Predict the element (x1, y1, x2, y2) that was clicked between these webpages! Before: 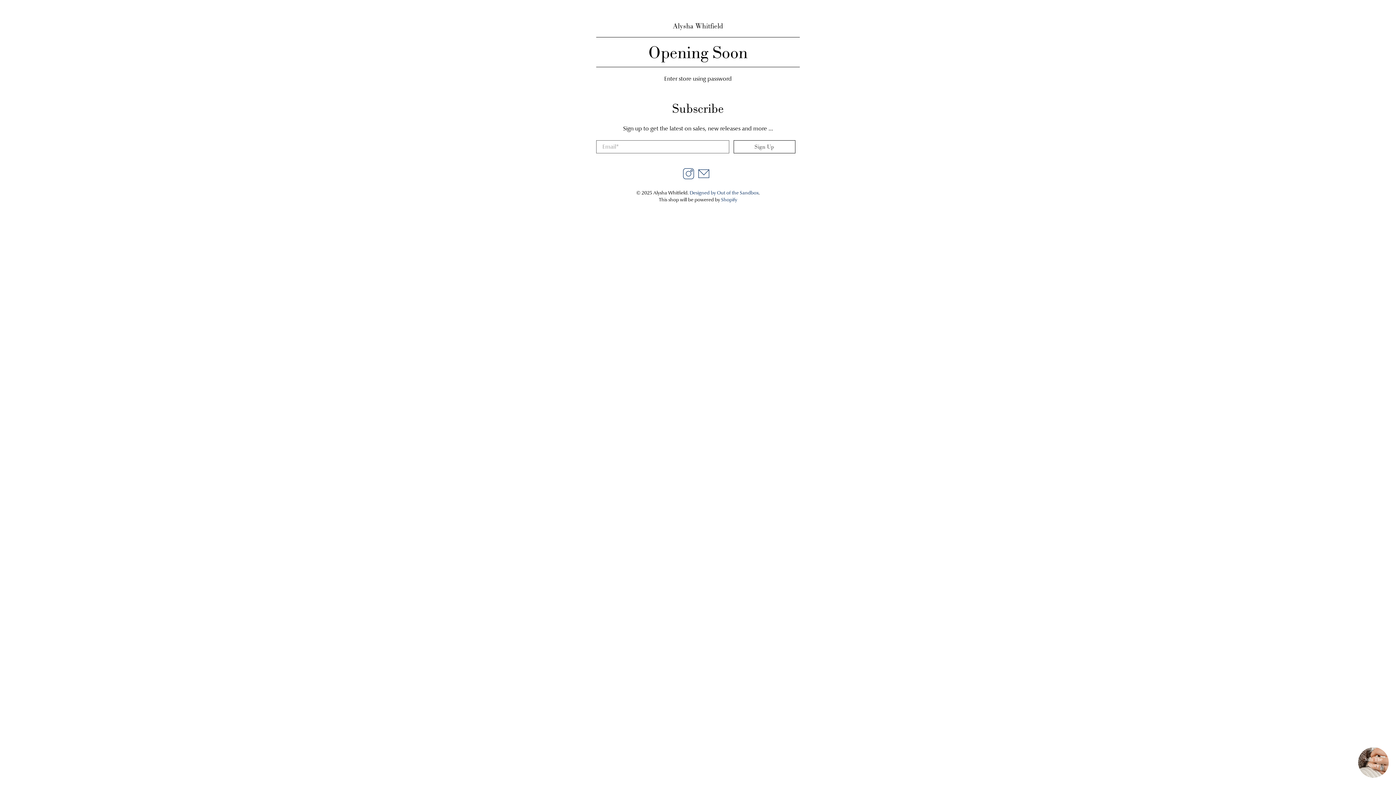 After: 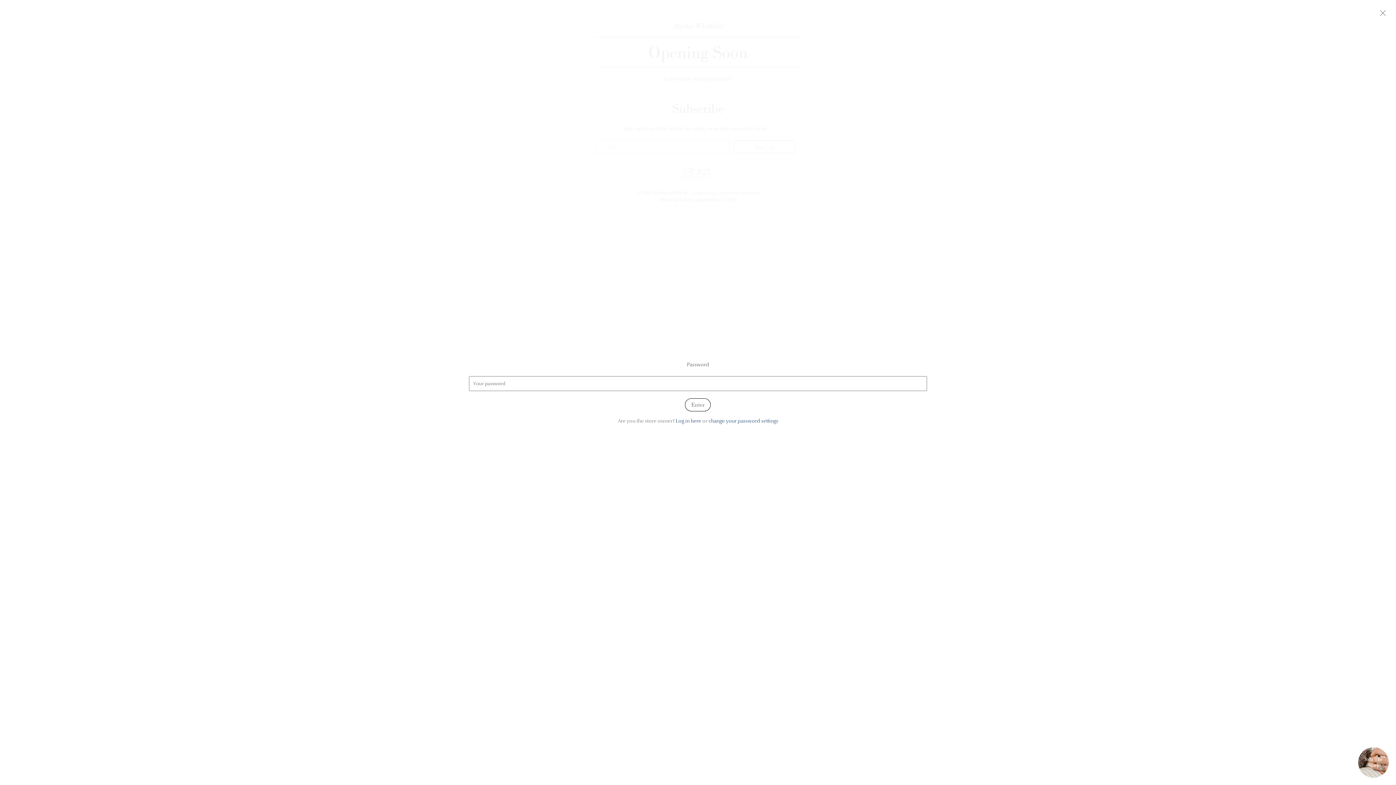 Action: bbox: (664, 75, 732, 82) label: Enter store using password